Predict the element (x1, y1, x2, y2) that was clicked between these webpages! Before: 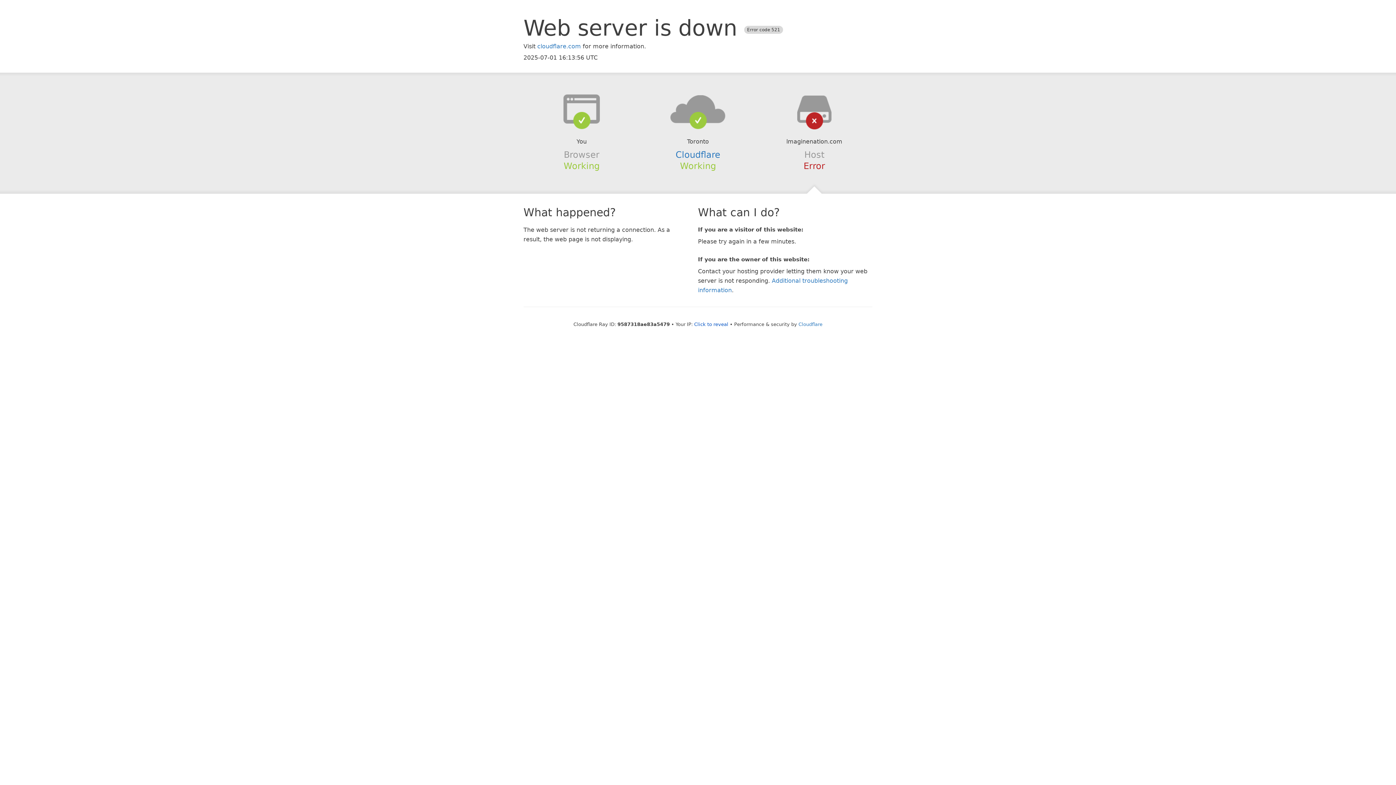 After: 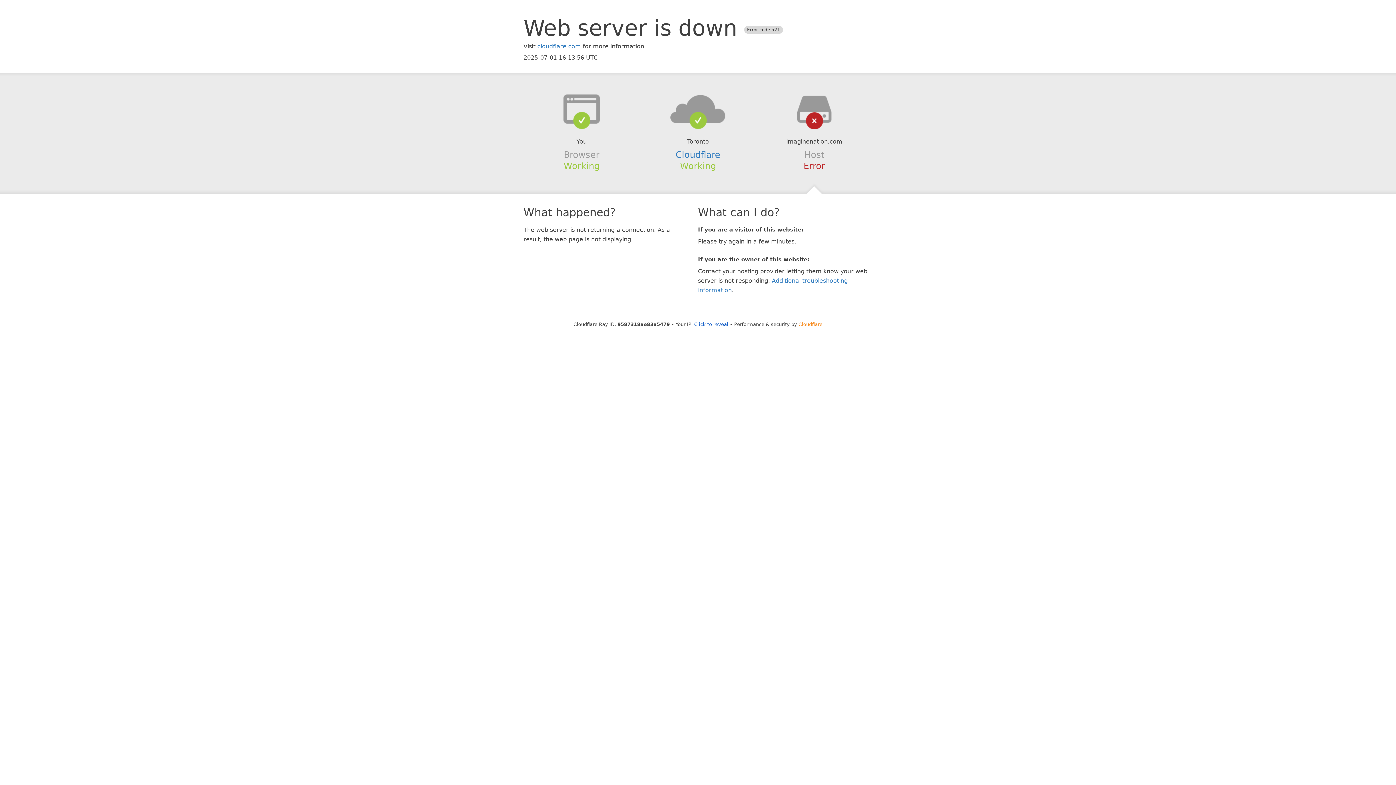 Action: label: Cloudflare bbox: (798, 321, 822, 327)